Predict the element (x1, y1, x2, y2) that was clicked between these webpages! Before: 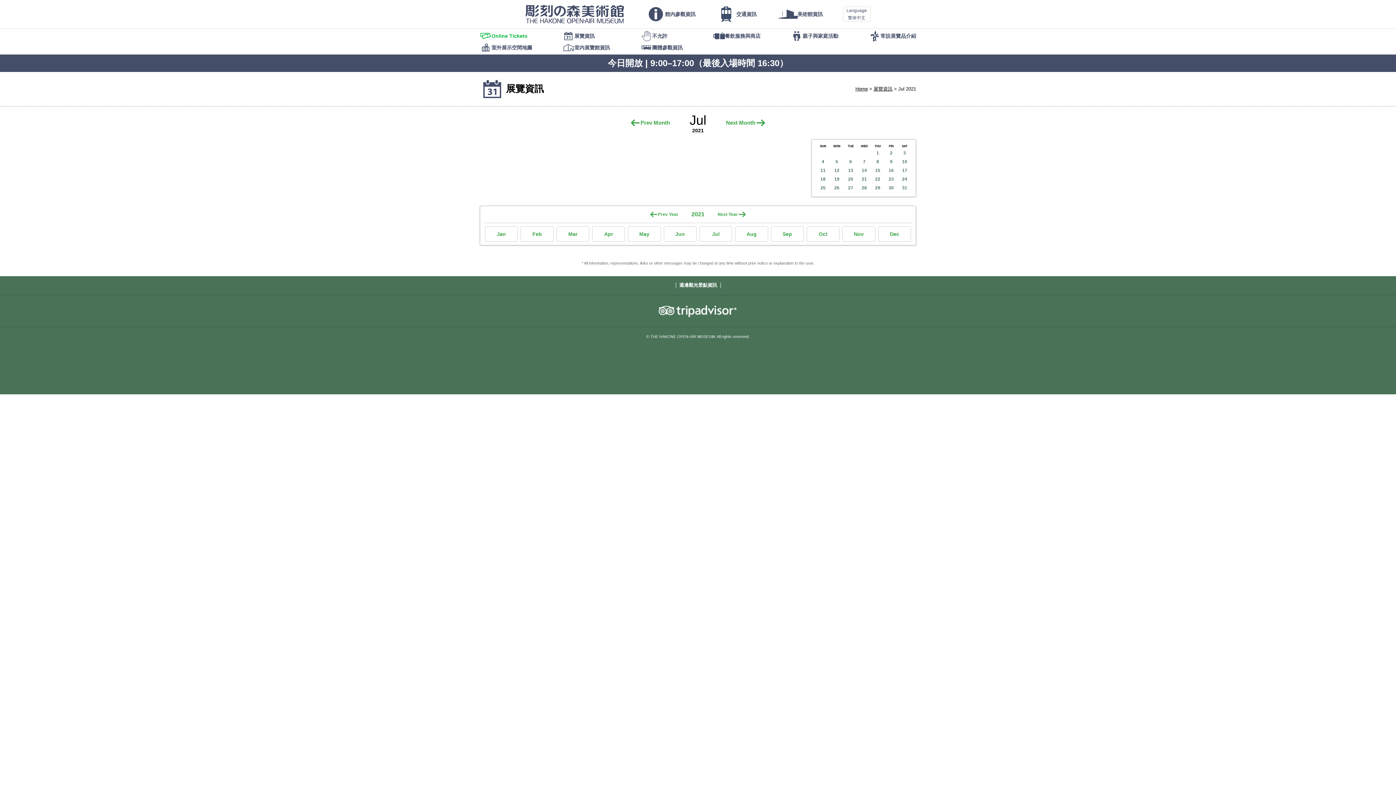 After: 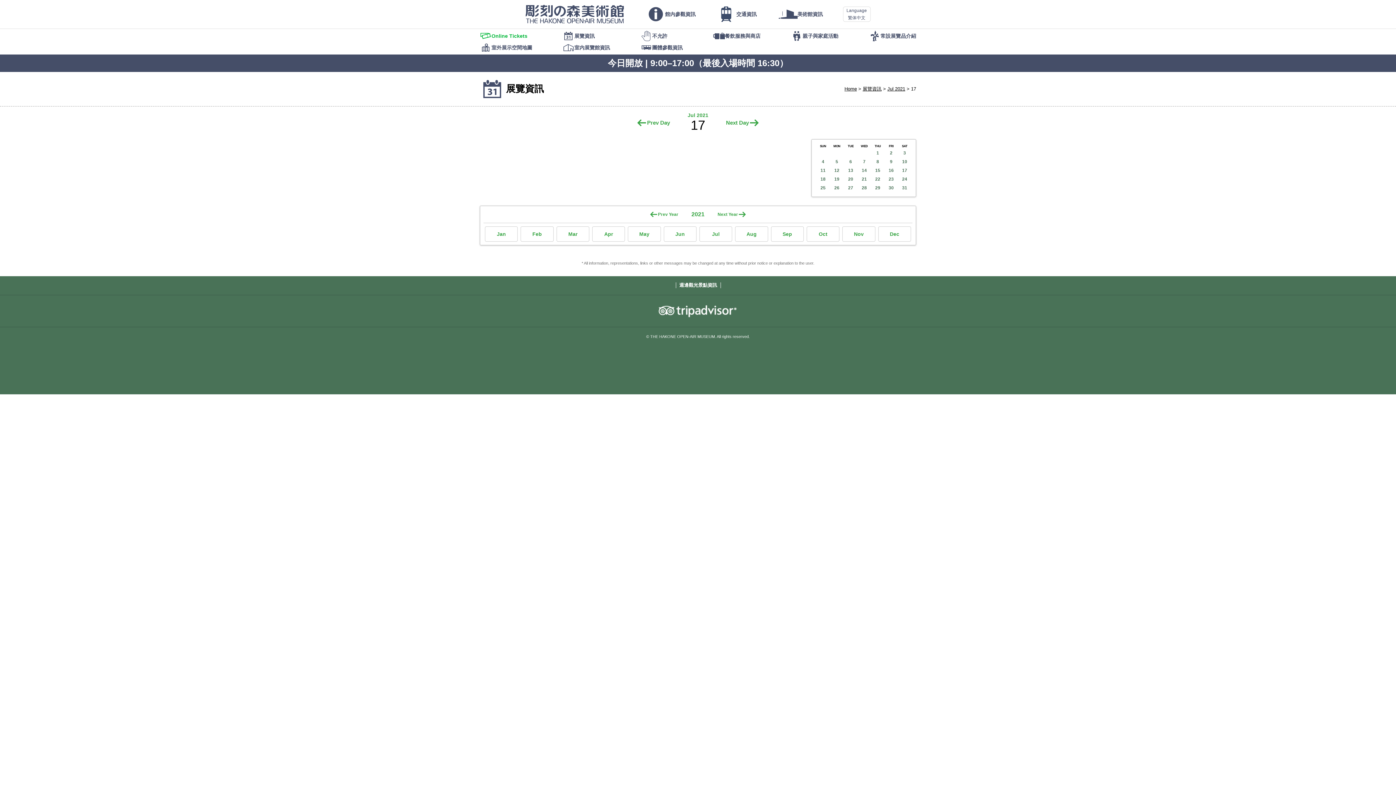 Action: label: 17 bbox: (898, 166, 911, 174)